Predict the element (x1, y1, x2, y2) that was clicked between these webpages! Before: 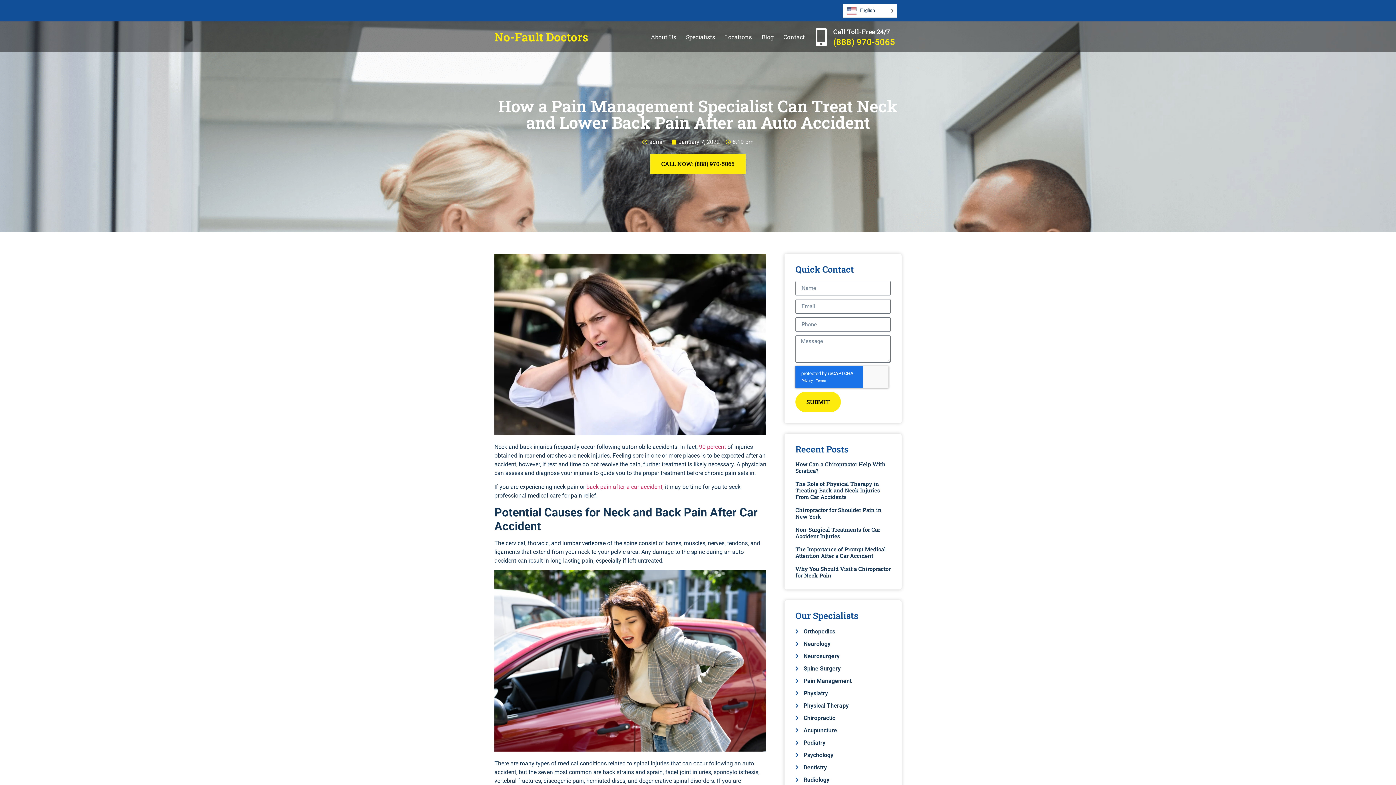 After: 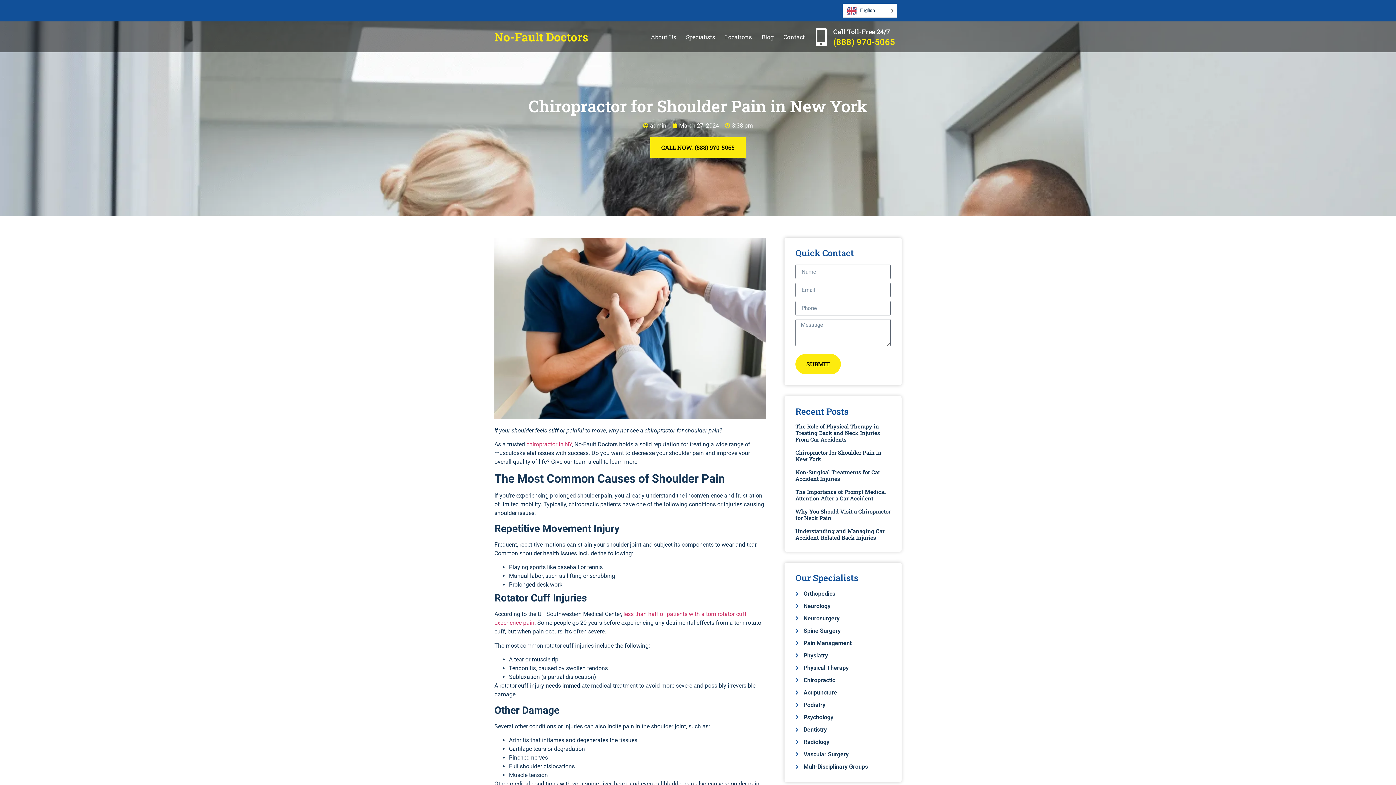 Action: bbox: (795, 506, 881, 520) label: Chiropractor for Shoulder Pain in New York